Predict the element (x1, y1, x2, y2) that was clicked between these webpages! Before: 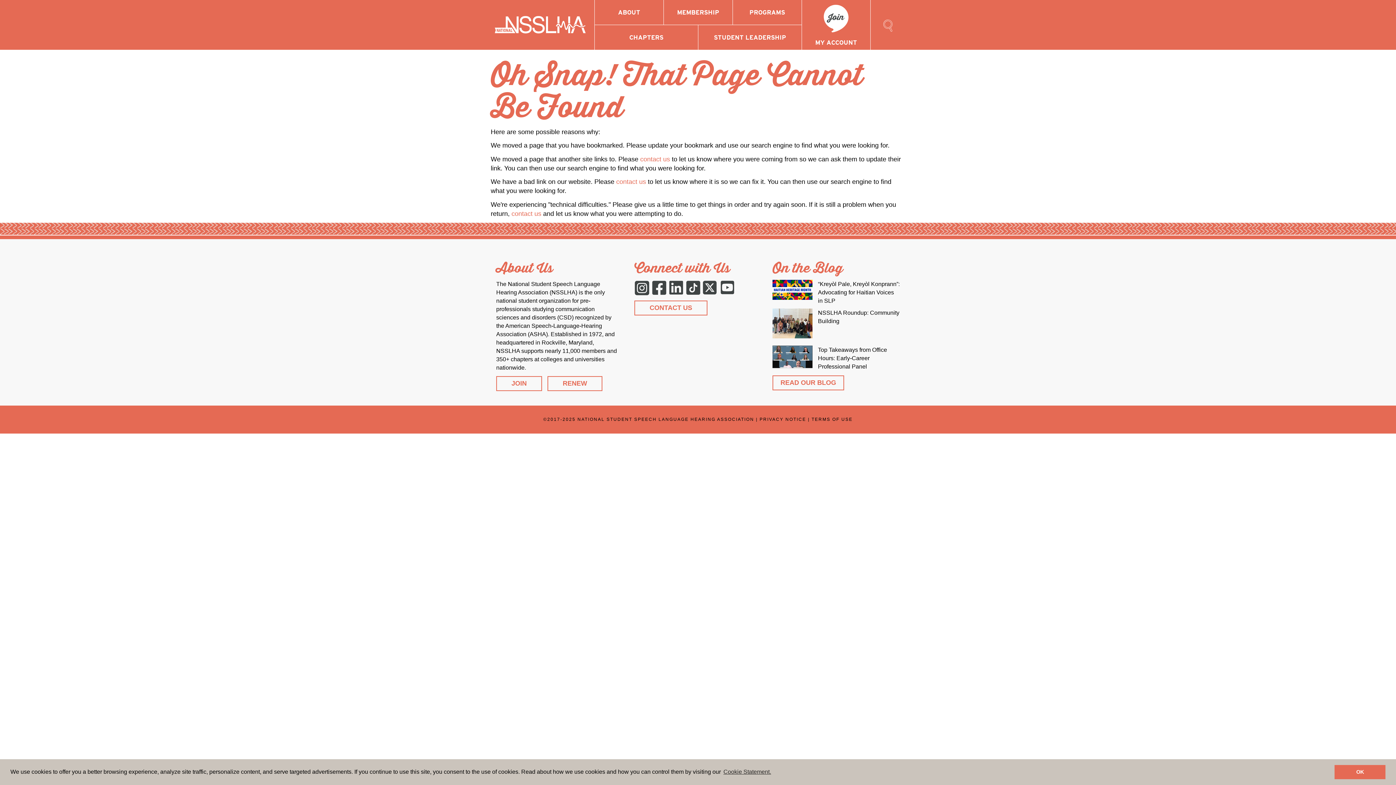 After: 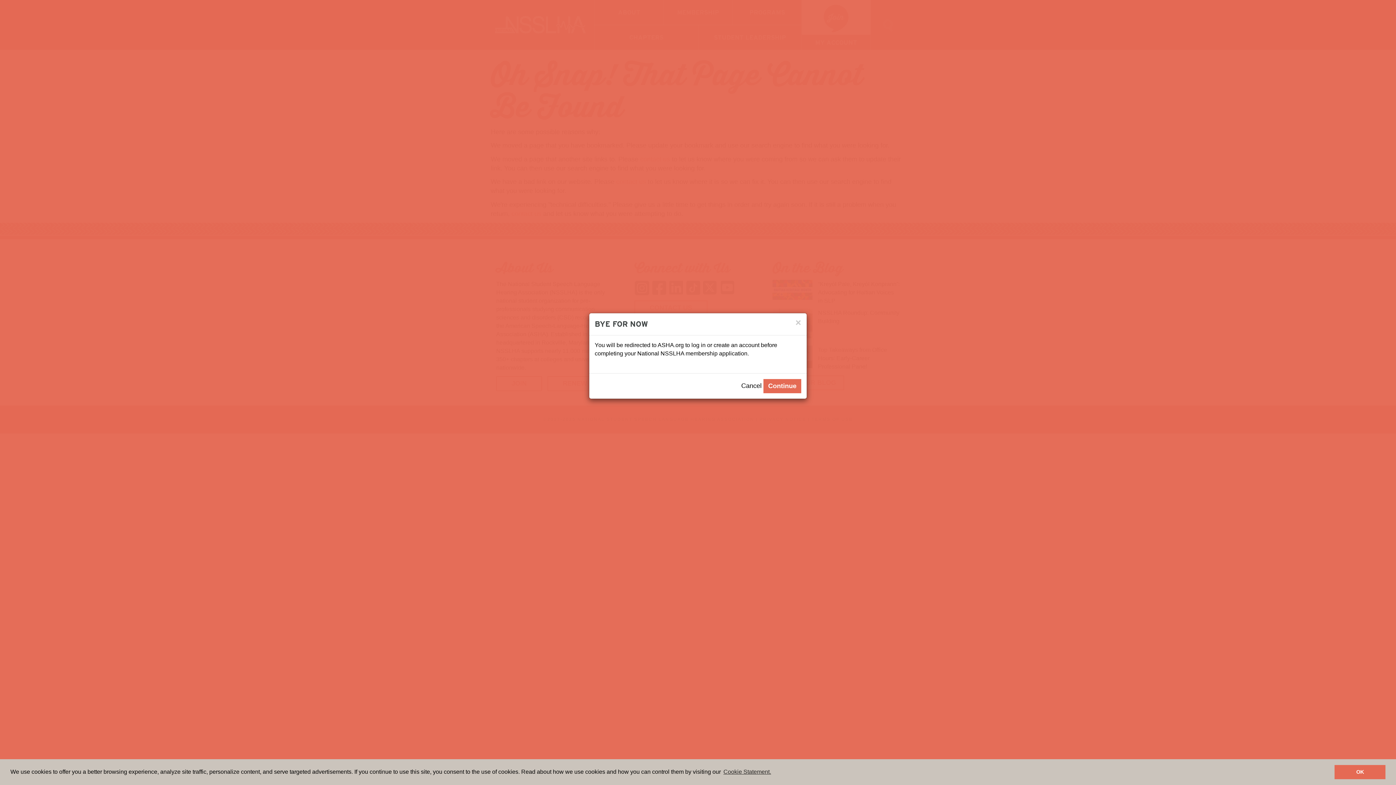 Action: bbox: (802, 0, 870, 34)